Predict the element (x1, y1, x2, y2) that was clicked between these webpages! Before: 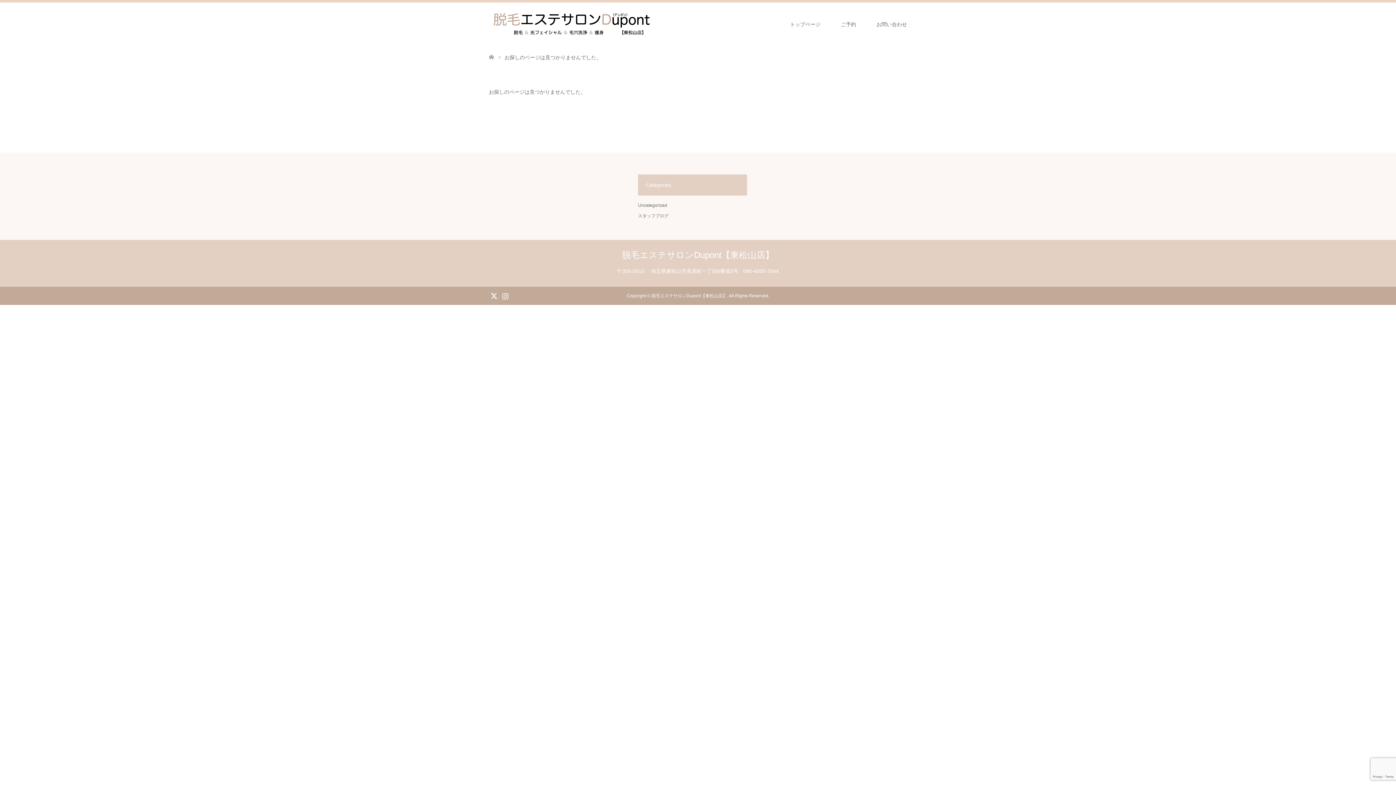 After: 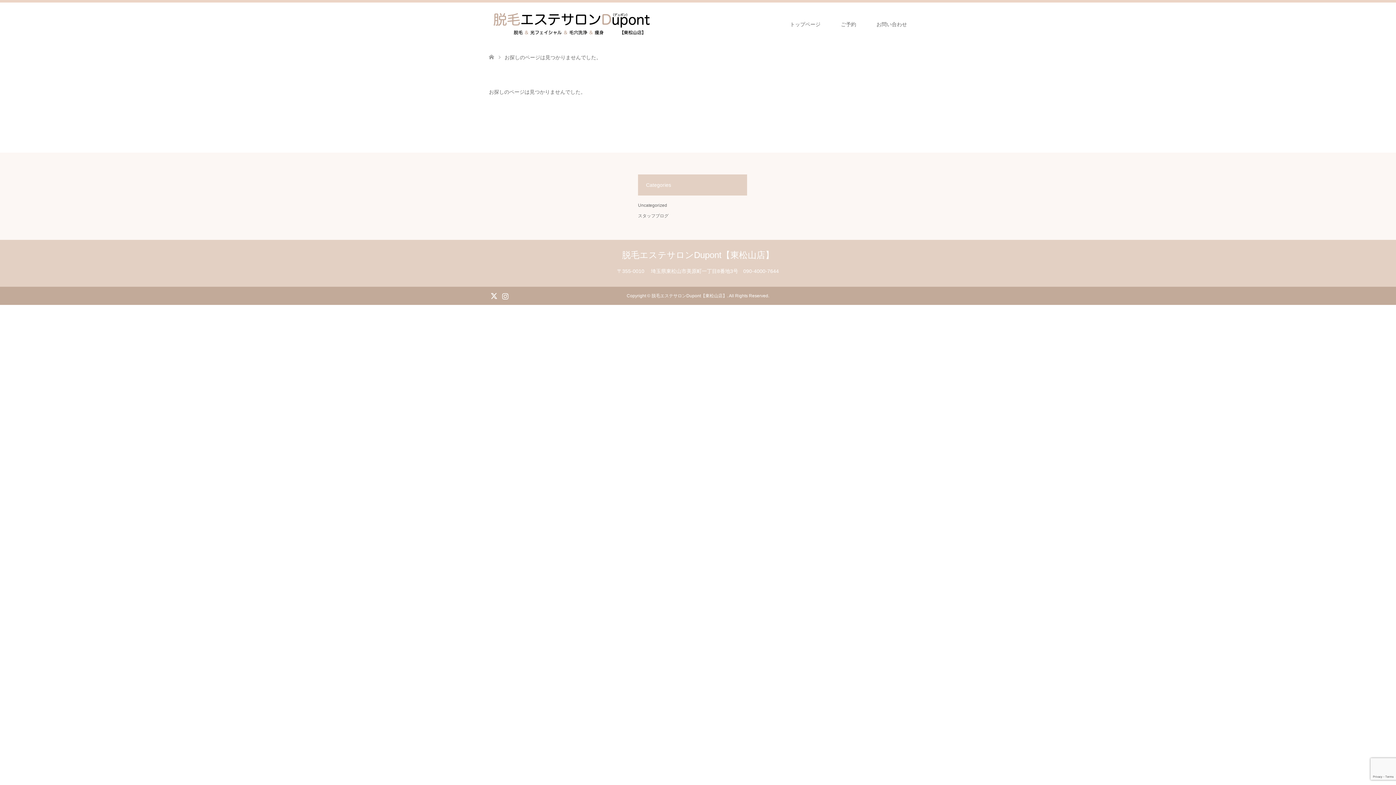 Action: bbox: (489, 291, 498, 300) label: X